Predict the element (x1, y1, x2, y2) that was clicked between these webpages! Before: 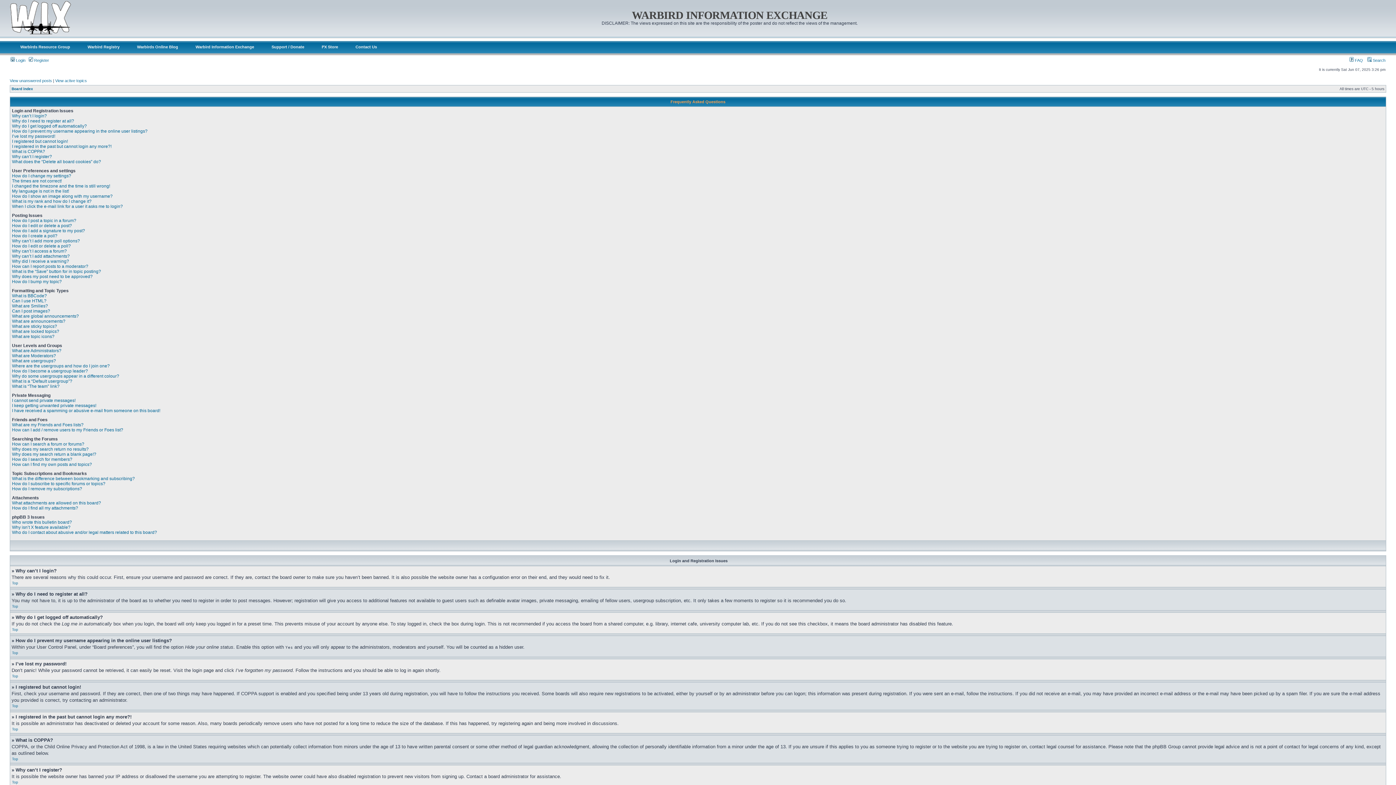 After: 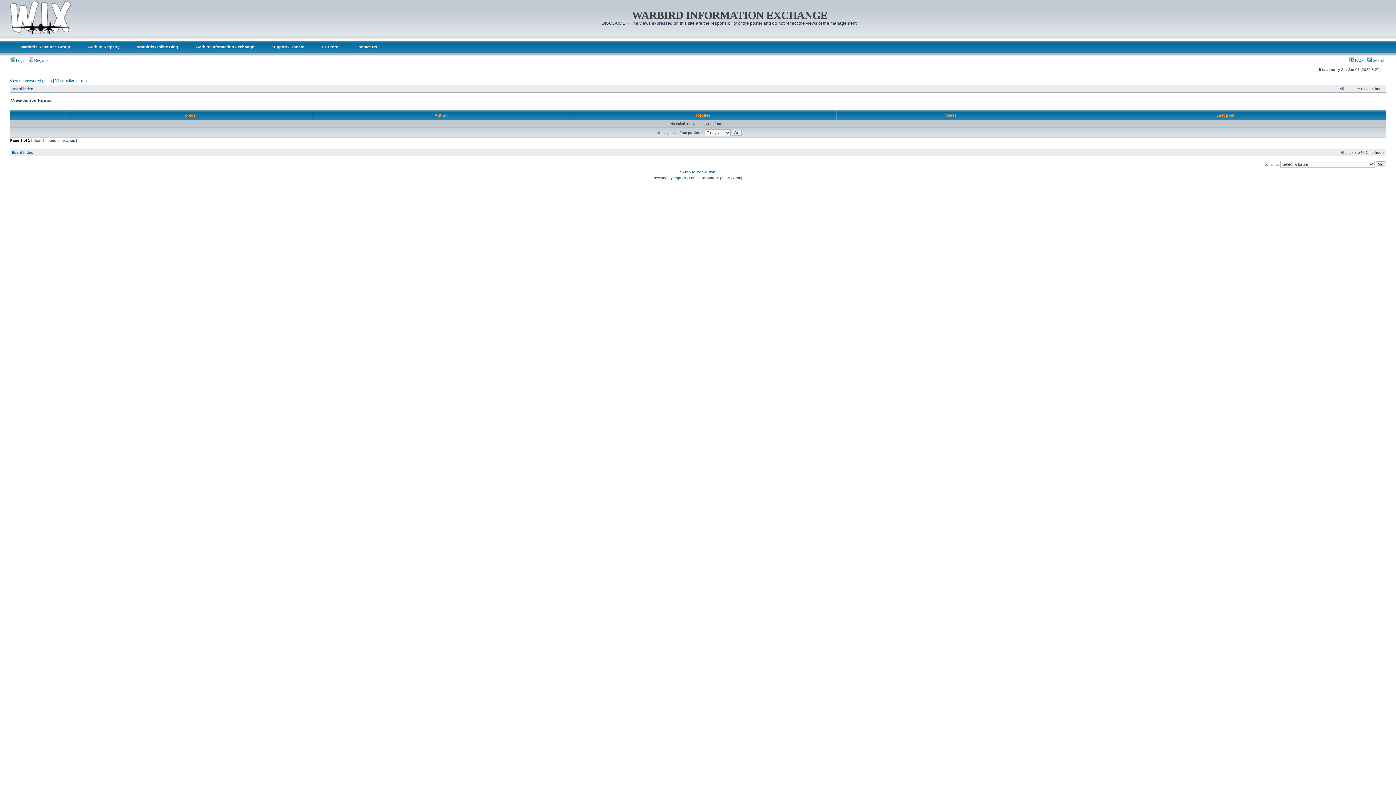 Action: bbox: (55, 78, 86, 82) label: View active topics